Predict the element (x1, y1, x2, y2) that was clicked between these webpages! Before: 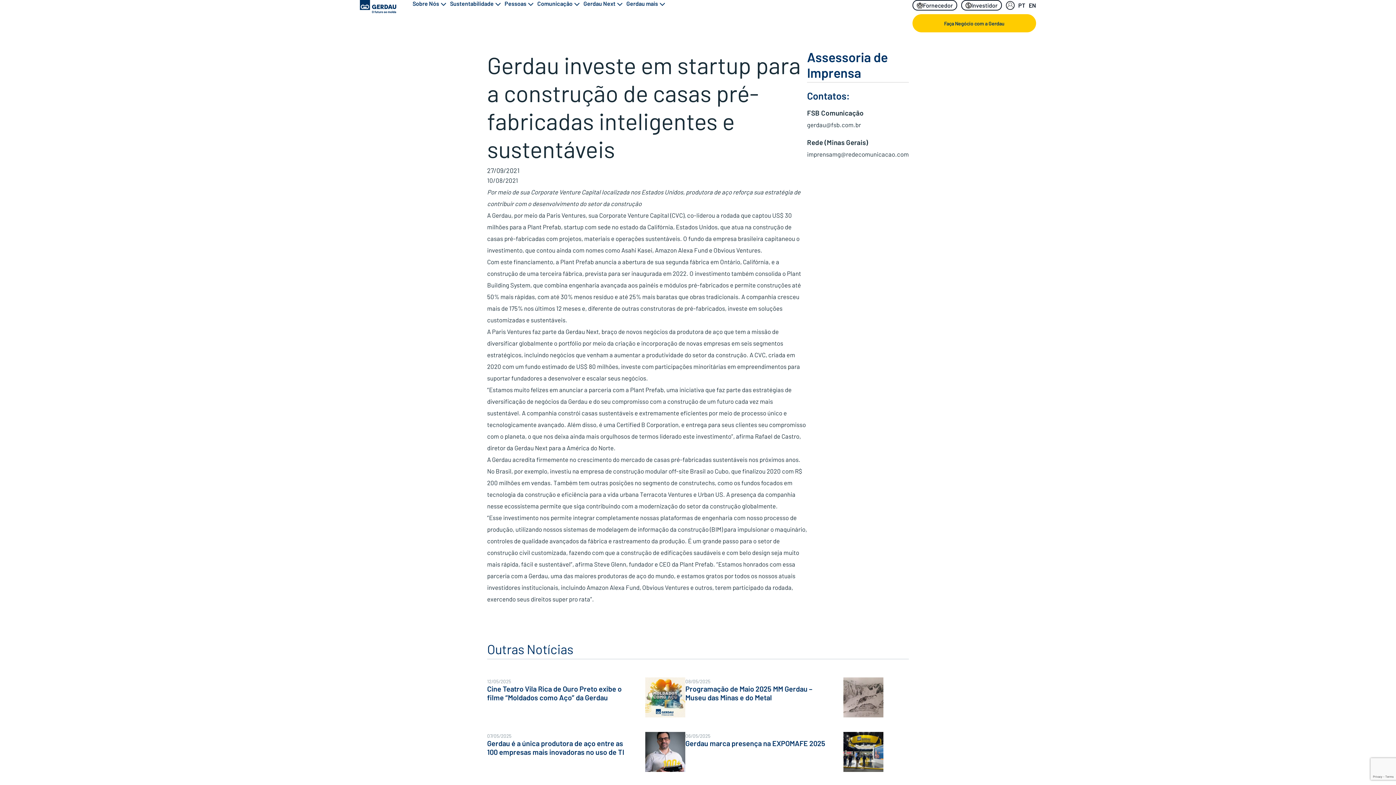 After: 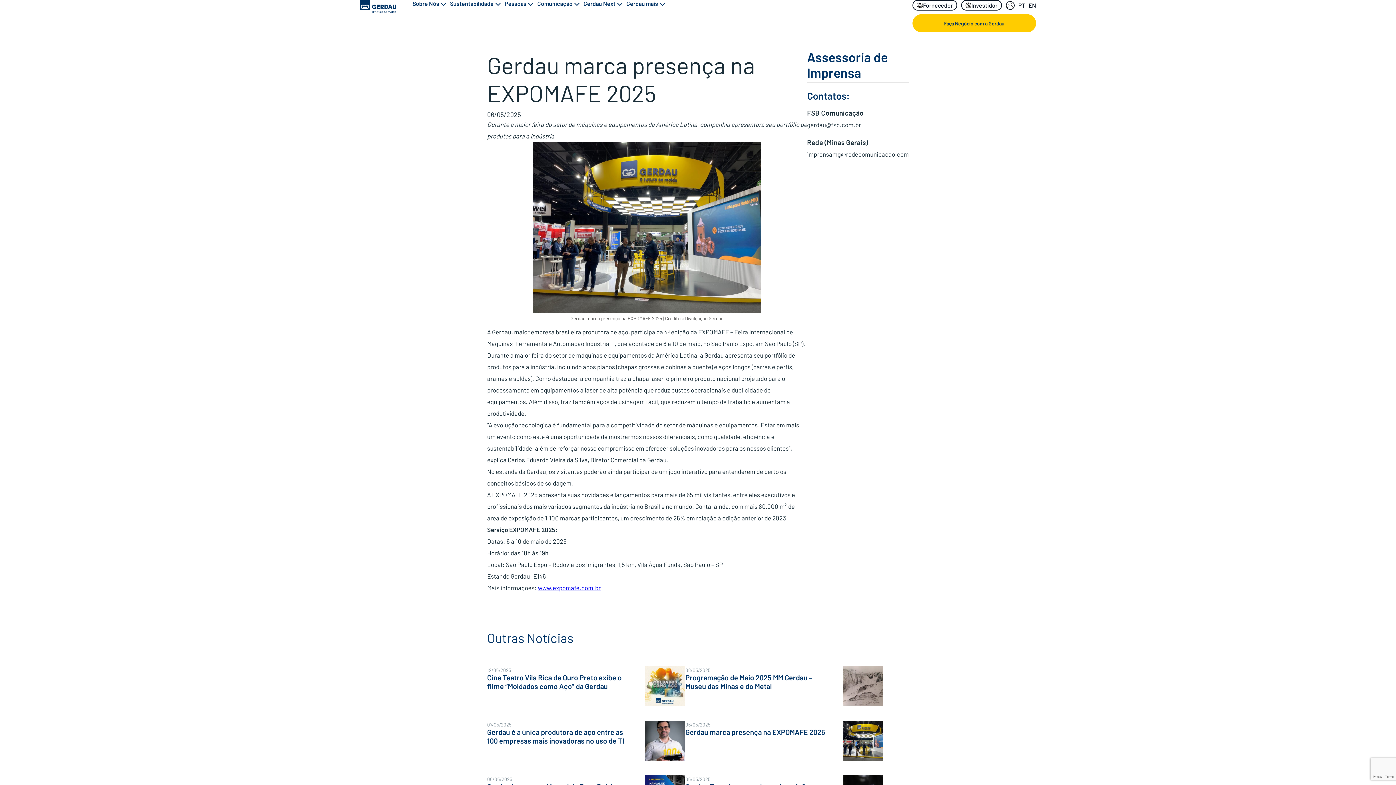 Action: bbox: (685, 732, 883, 772) label: 06/05/2025
Gerdau marca presença na EXPOMAFE 2025